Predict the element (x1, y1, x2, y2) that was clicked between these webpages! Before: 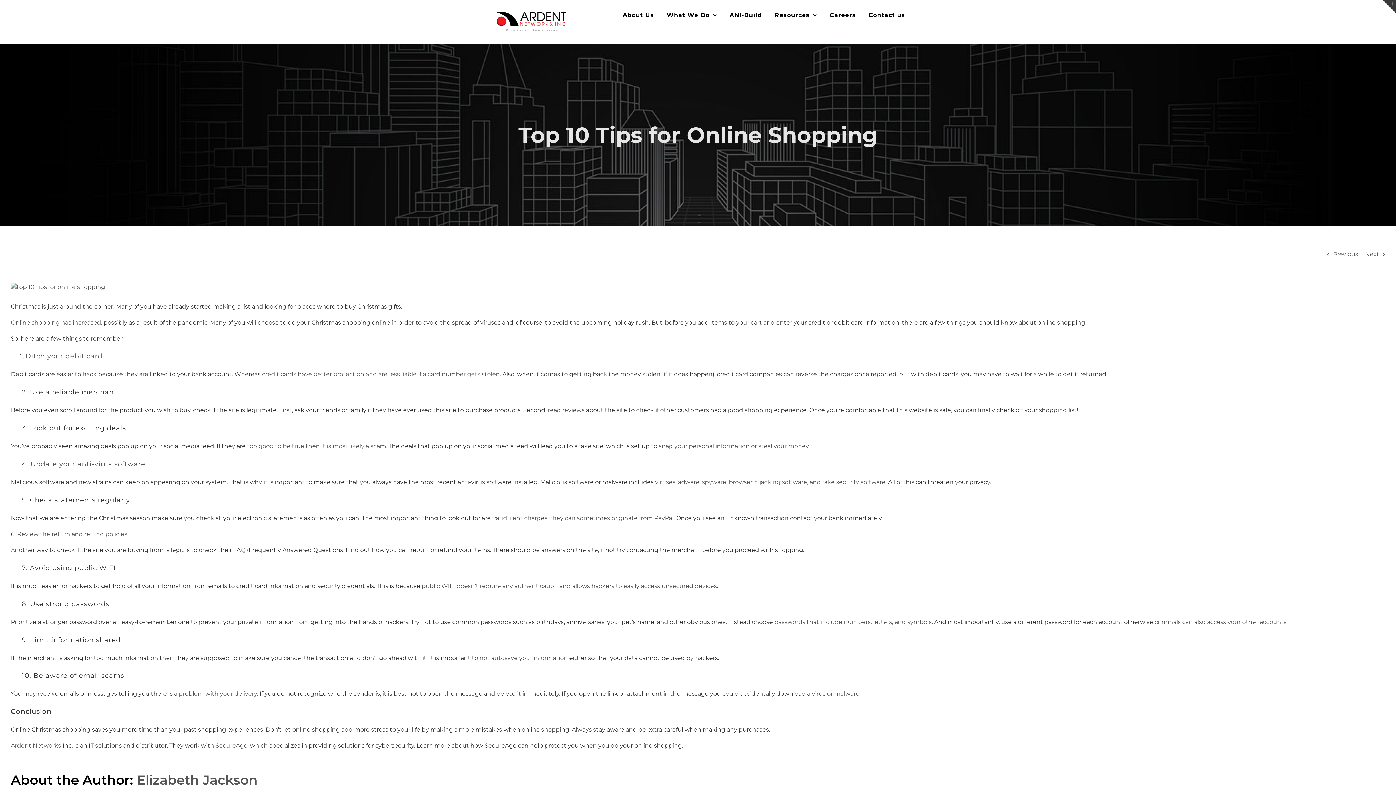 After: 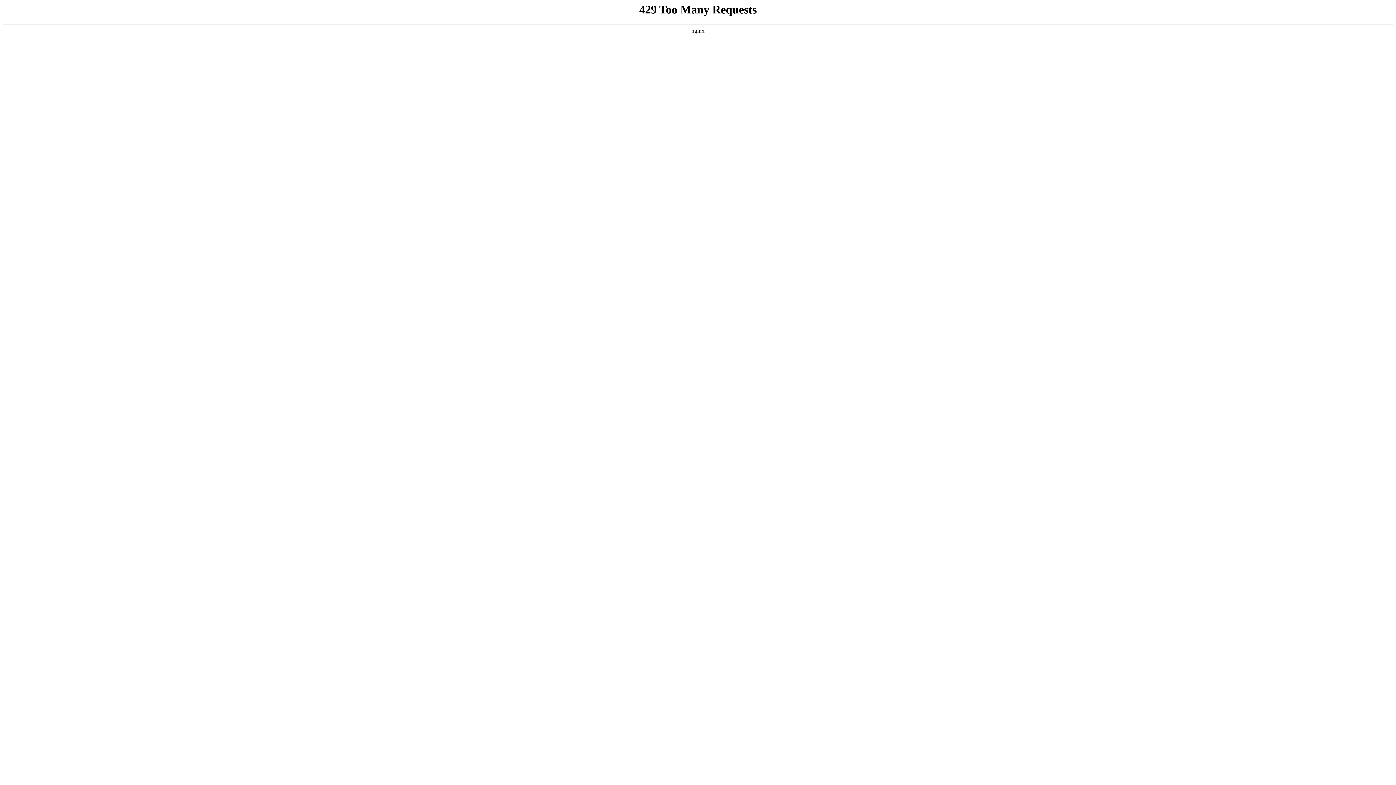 Action: bbox: (1333, 248, 1358, 260) label: Previous